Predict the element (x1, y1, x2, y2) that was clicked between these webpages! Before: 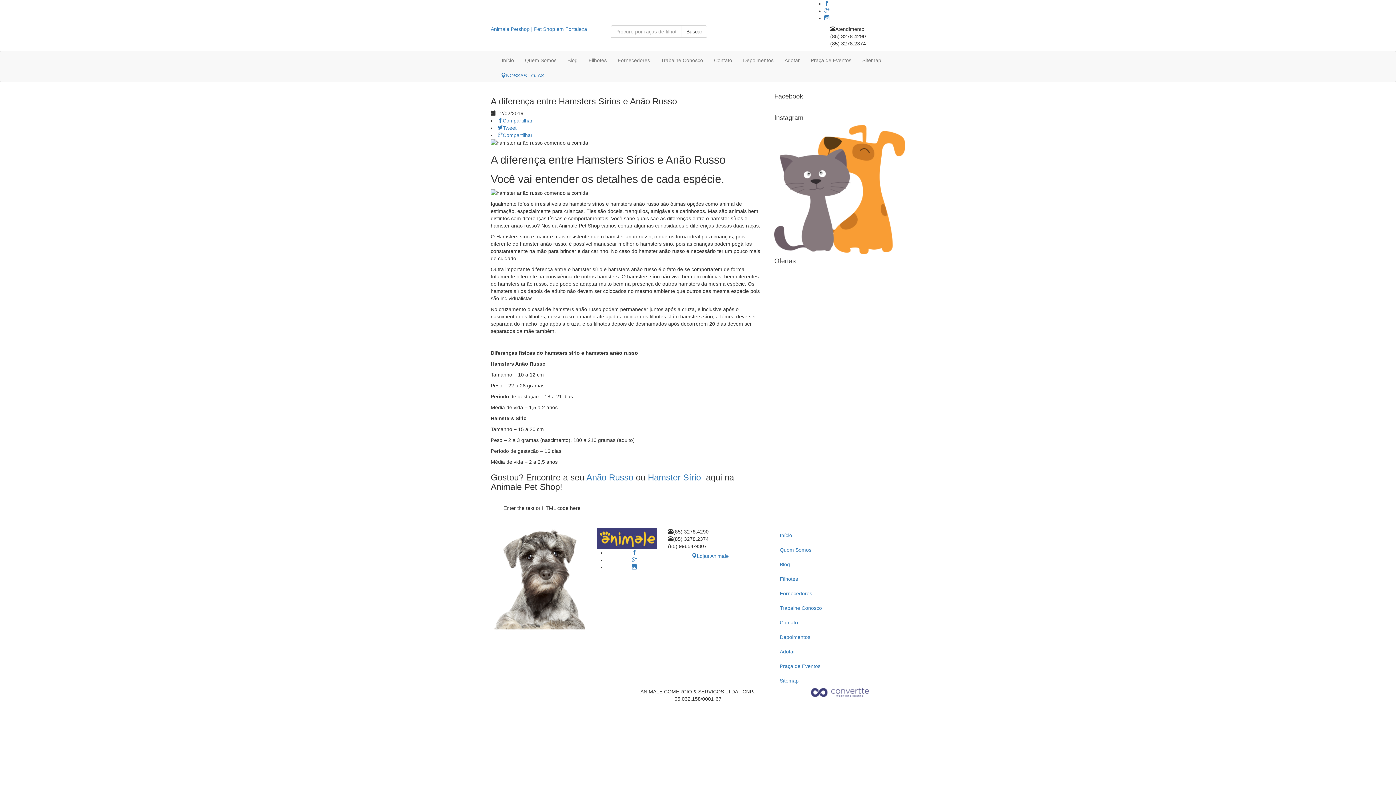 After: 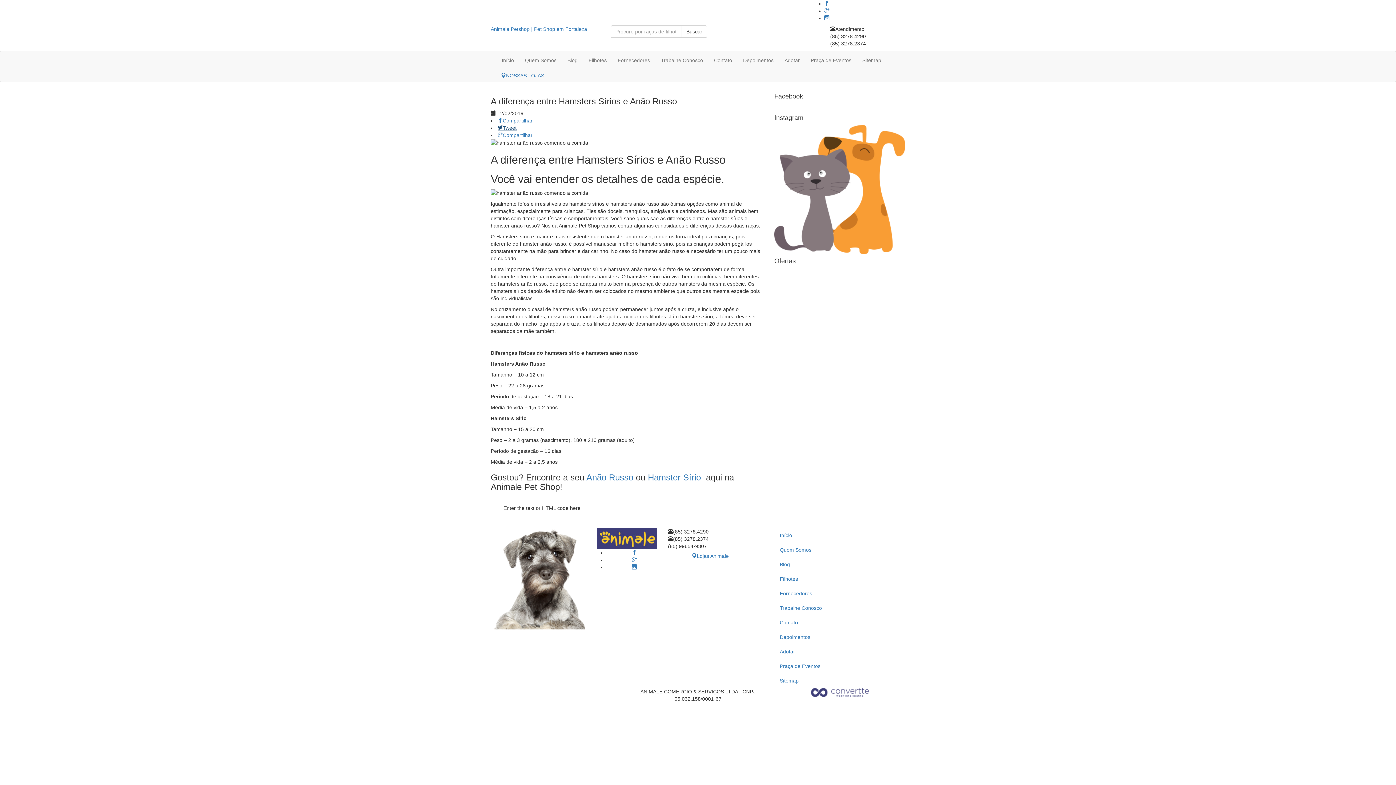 Action: bbox: (497, 125, 516, 130) label: Tweet